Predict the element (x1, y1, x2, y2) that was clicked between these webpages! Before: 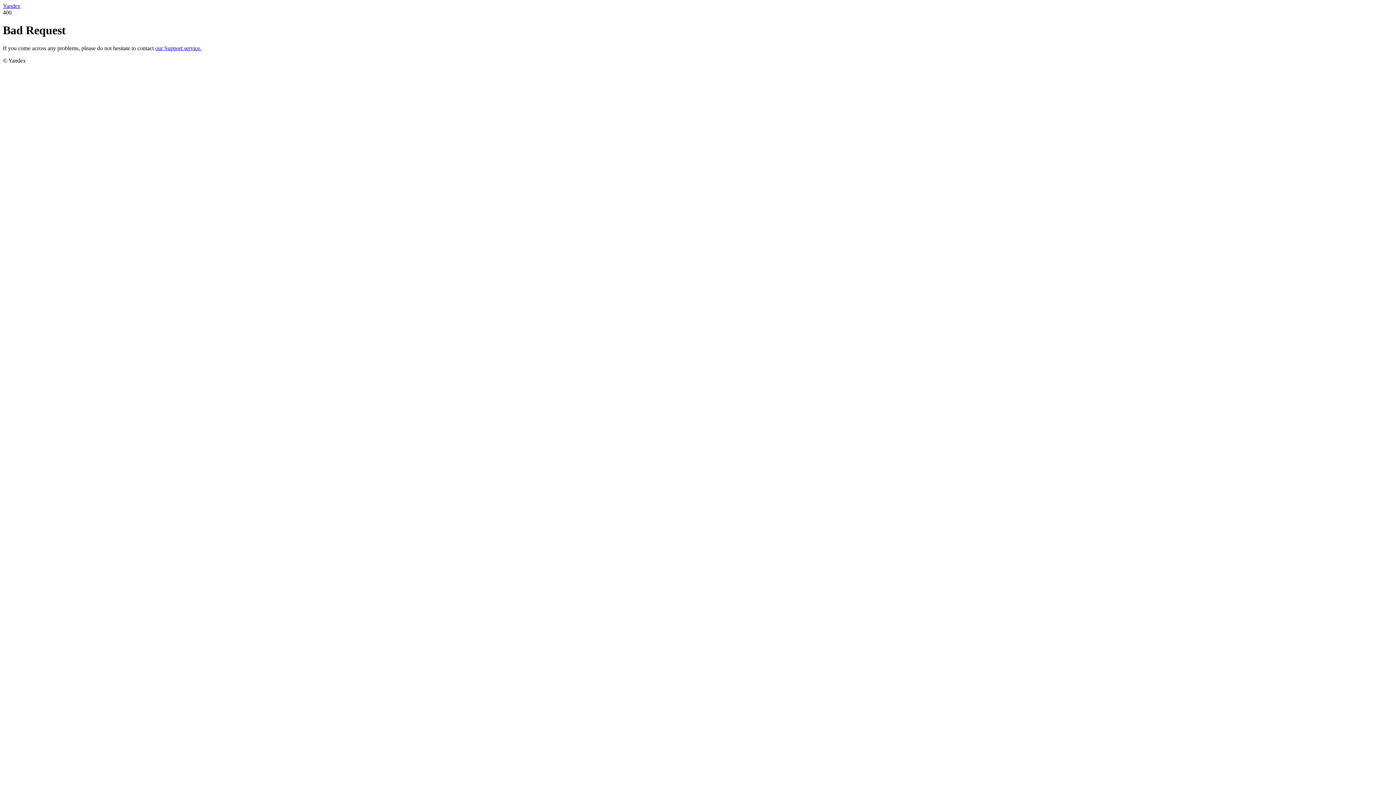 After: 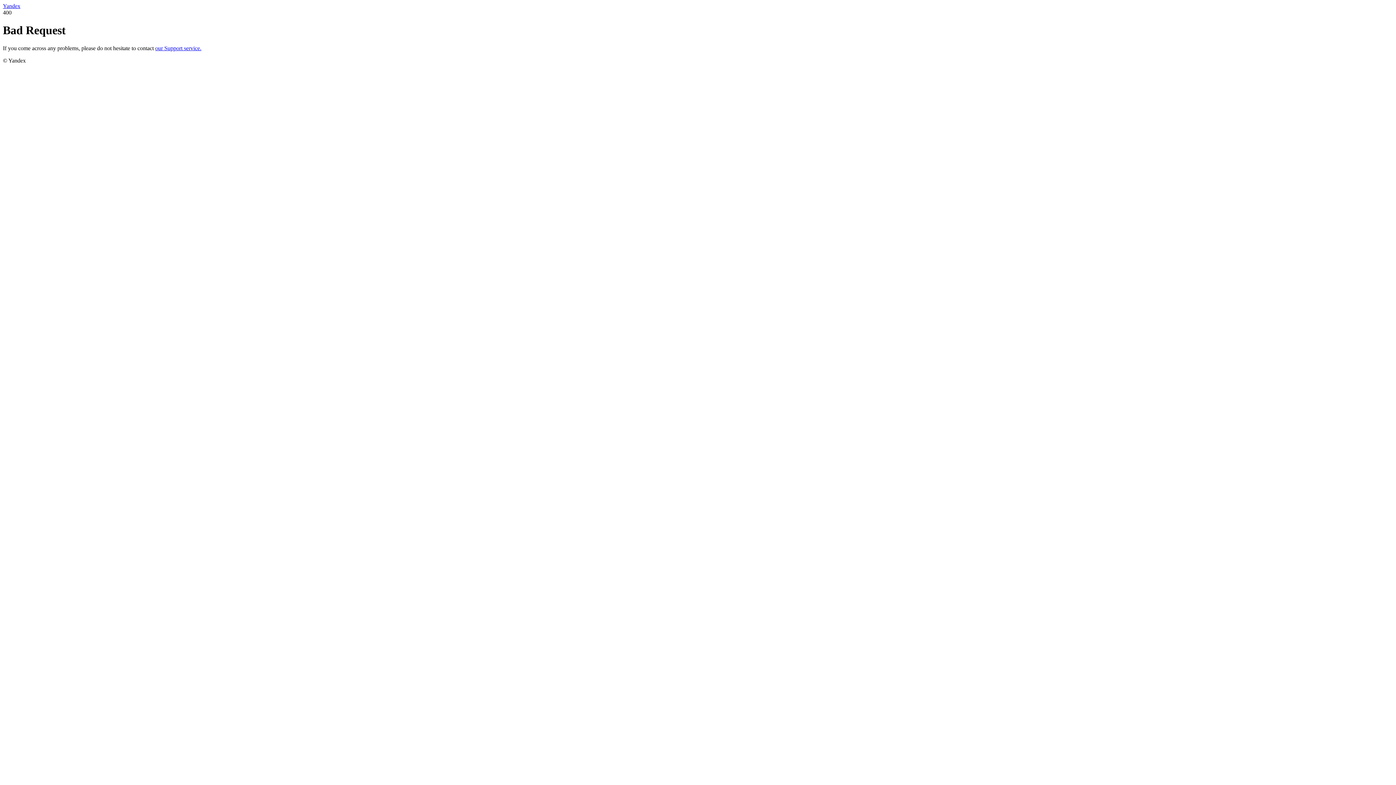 Action: bbox: (155, 45, 201, 51) label: our Support service.